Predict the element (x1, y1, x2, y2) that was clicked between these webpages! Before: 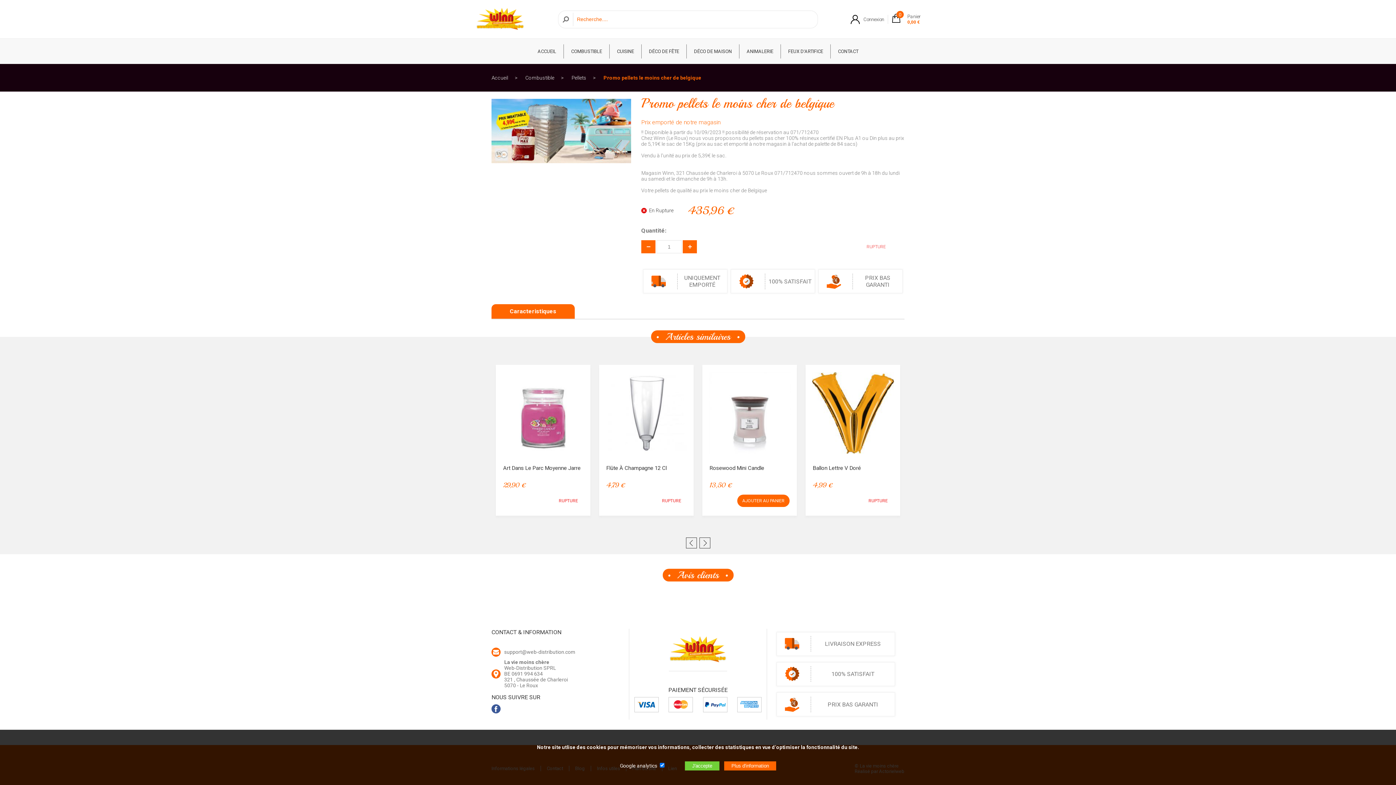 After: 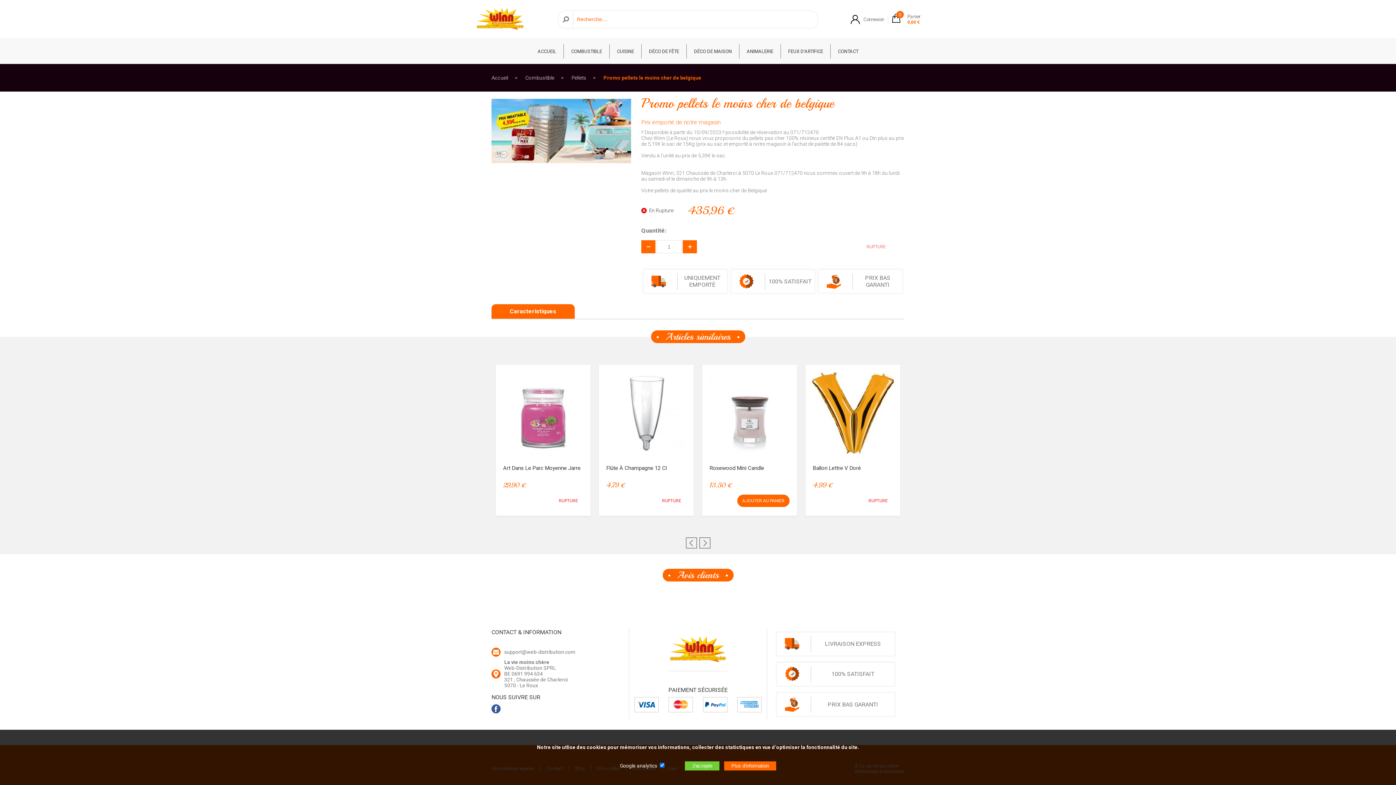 Action: bbox: (491, 709, 500, 714)